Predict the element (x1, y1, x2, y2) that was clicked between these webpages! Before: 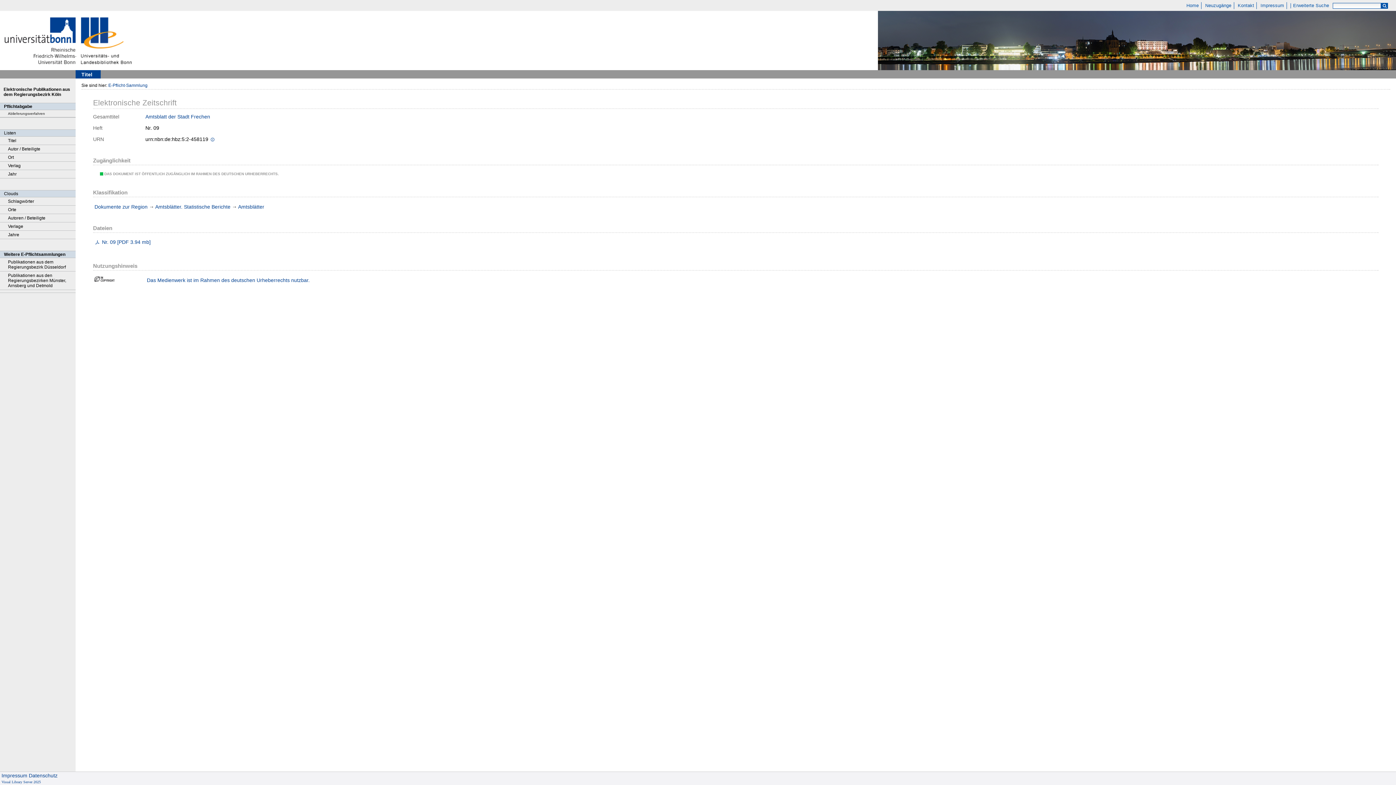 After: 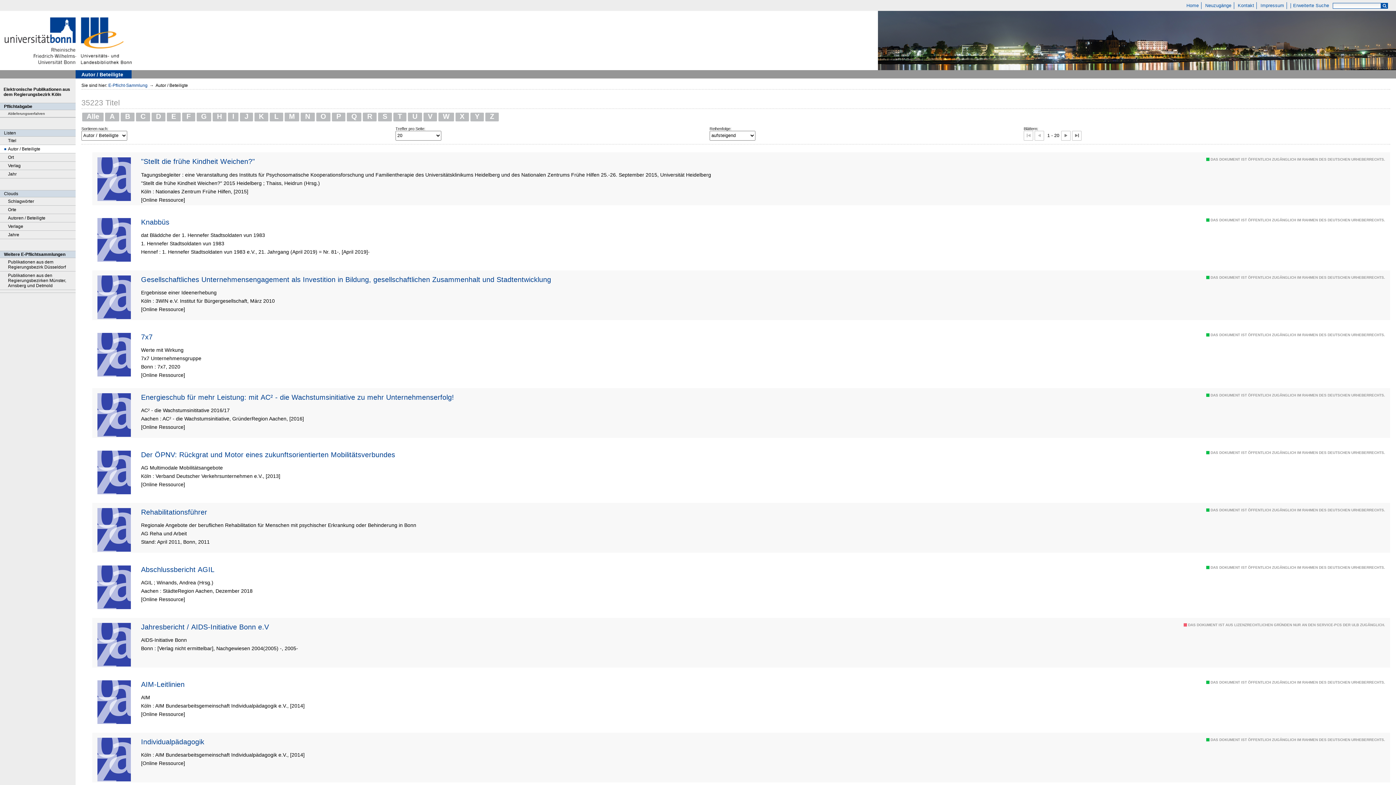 Action: label: Autor / Beteiligte bbox: (0, 145, 75, 153)